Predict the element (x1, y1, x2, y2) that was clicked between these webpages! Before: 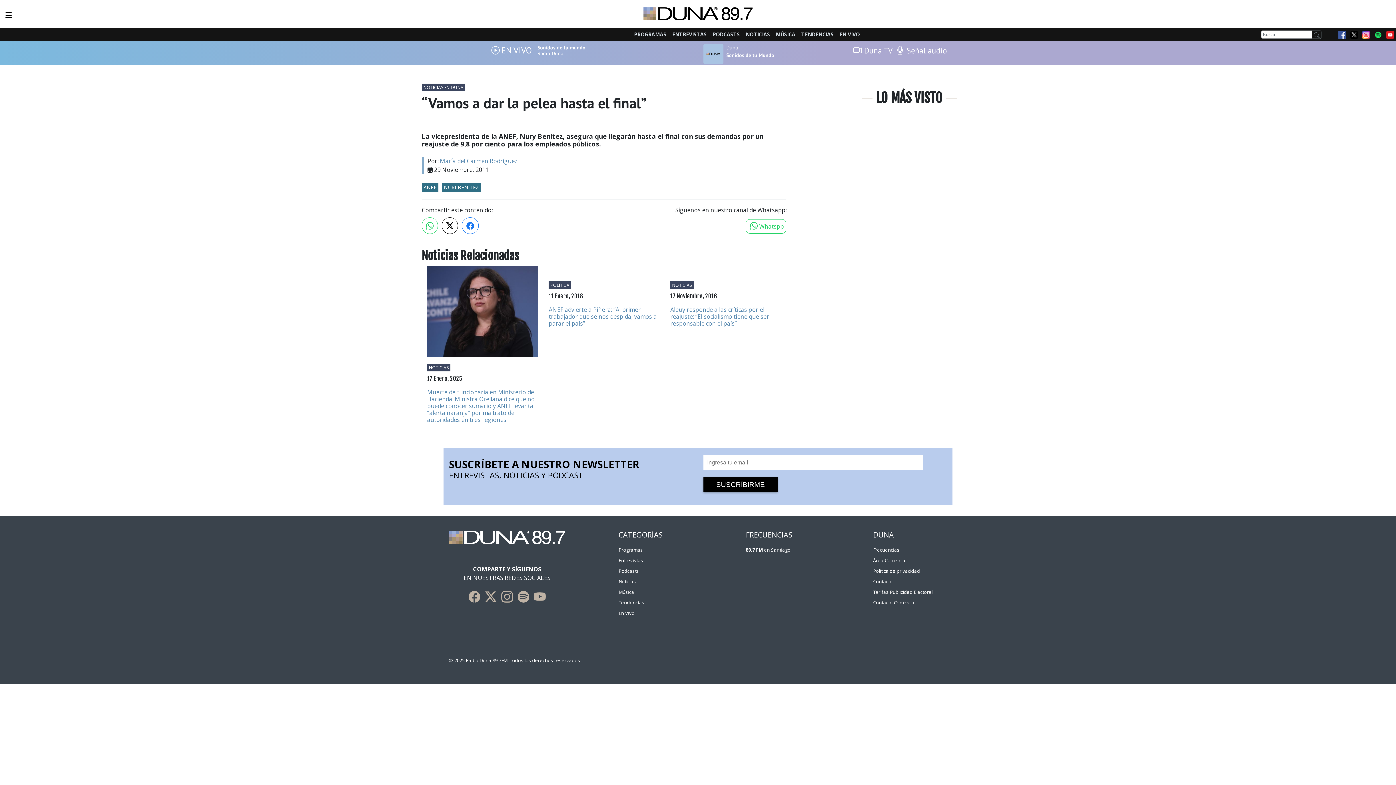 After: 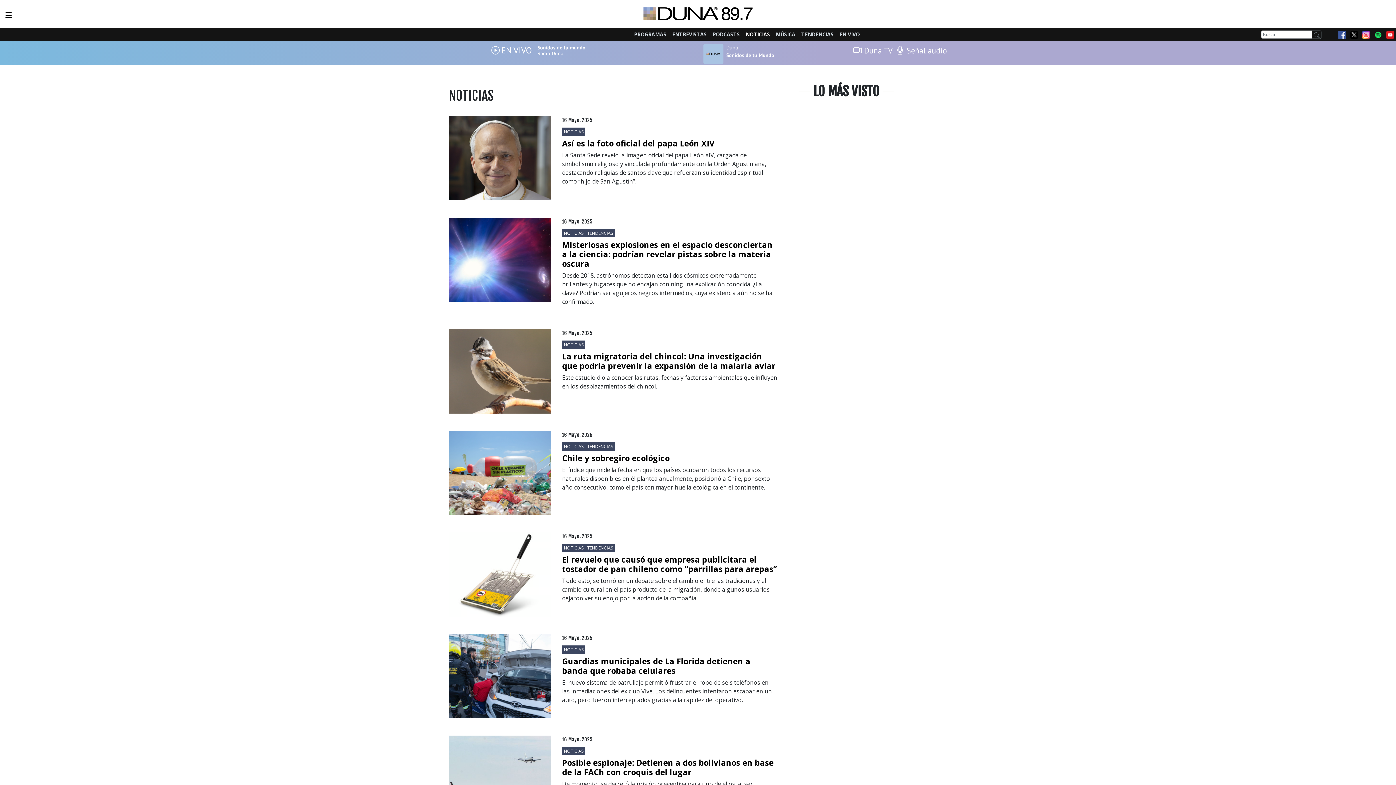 Action: label: NOTICIAS bbox: (670, 281, 693, 289)